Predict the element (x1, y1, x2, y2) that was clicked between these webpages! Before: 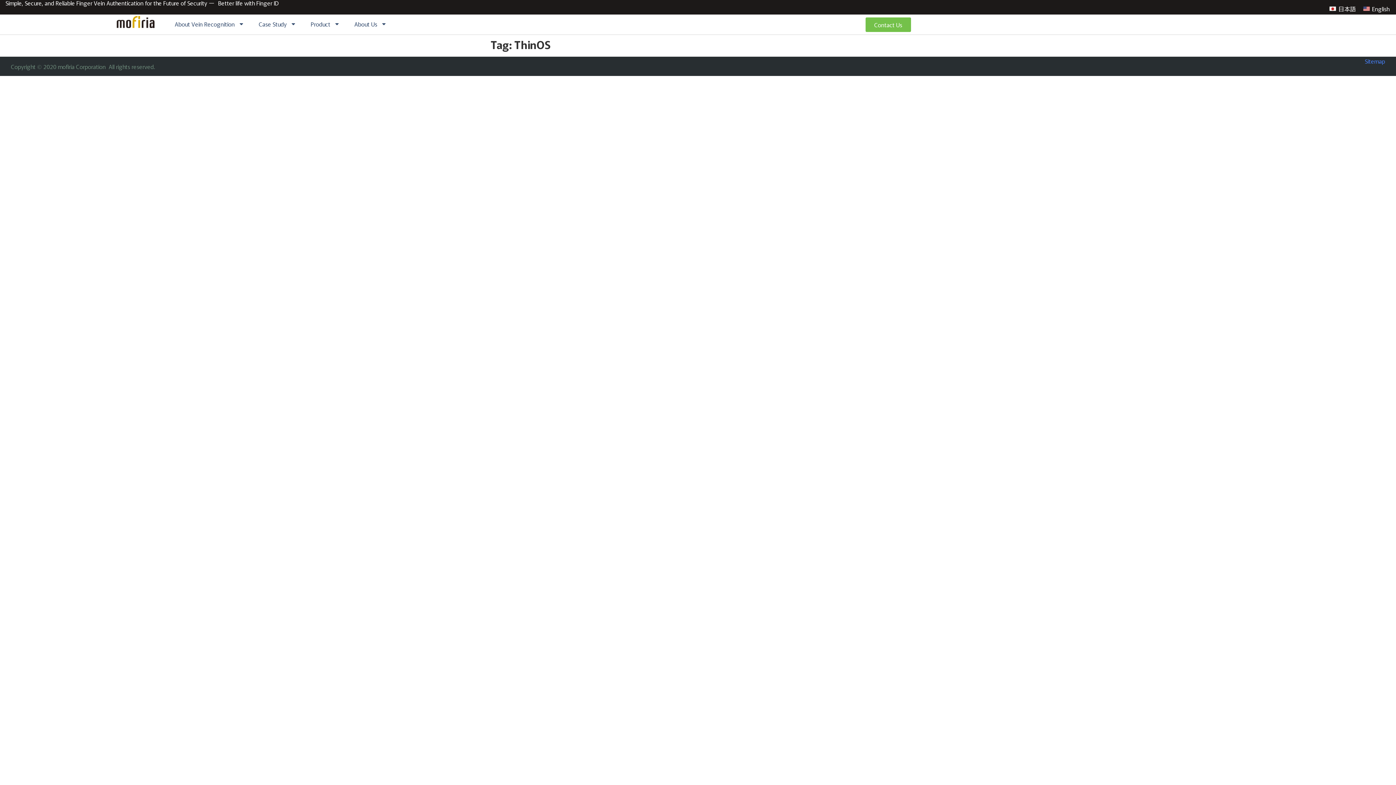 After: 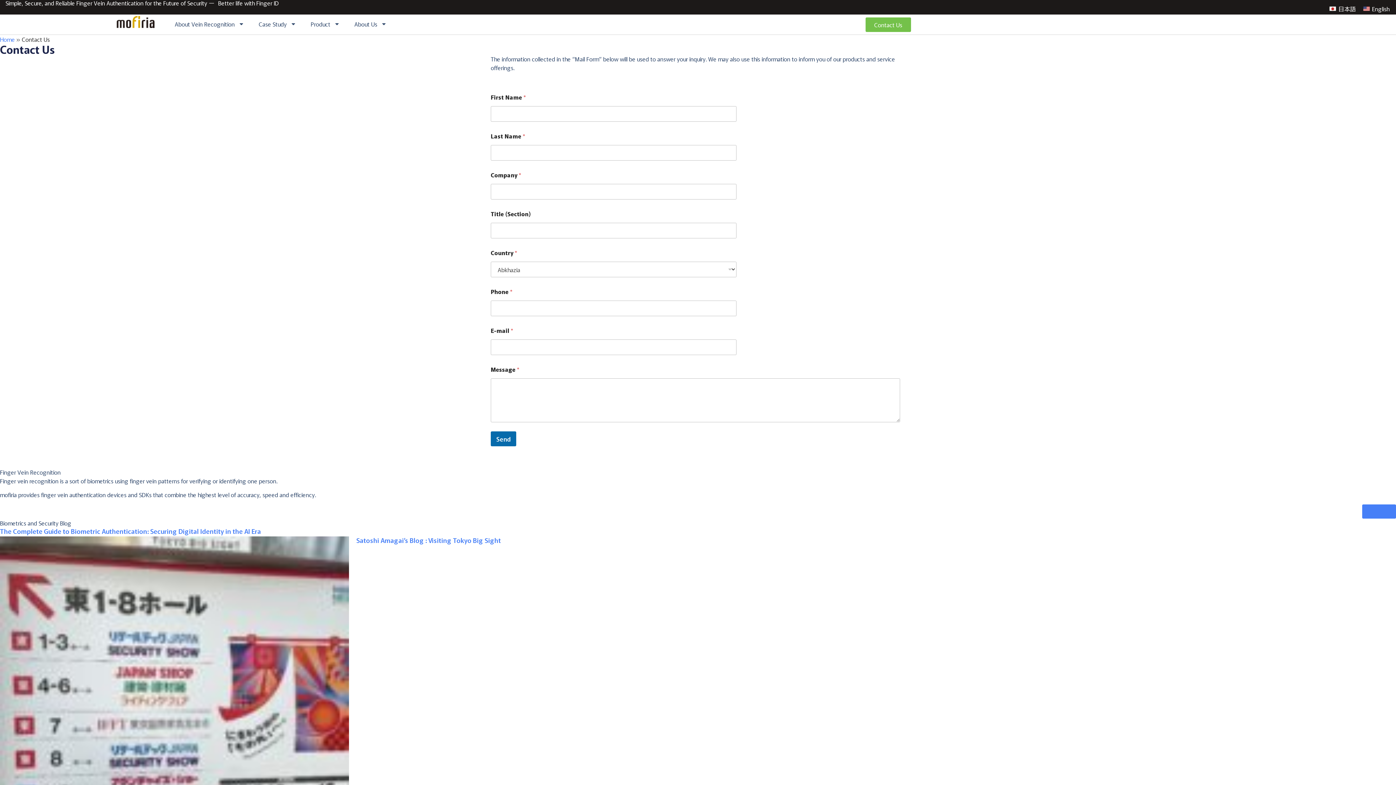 Action: label: Contact Us bbox: (865, 17, 911, 31)